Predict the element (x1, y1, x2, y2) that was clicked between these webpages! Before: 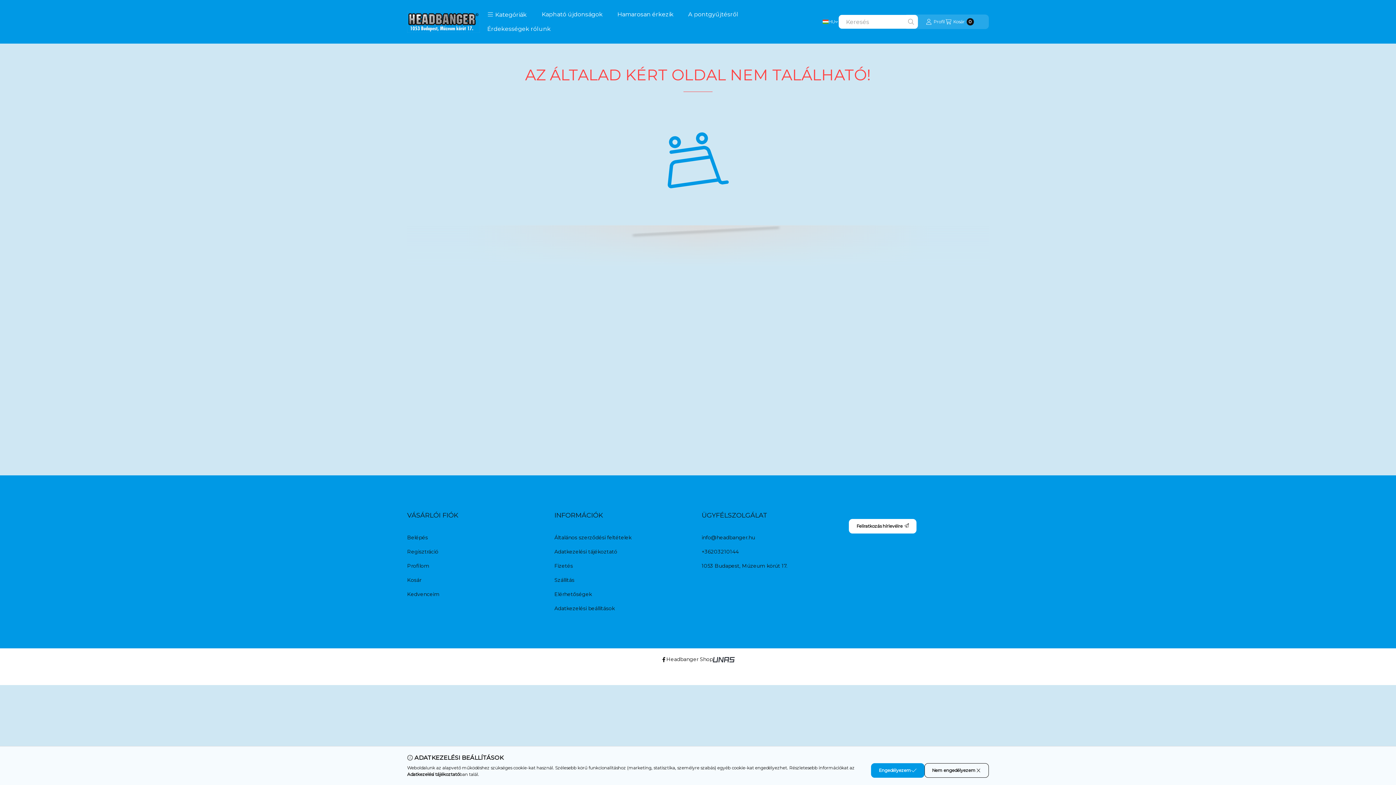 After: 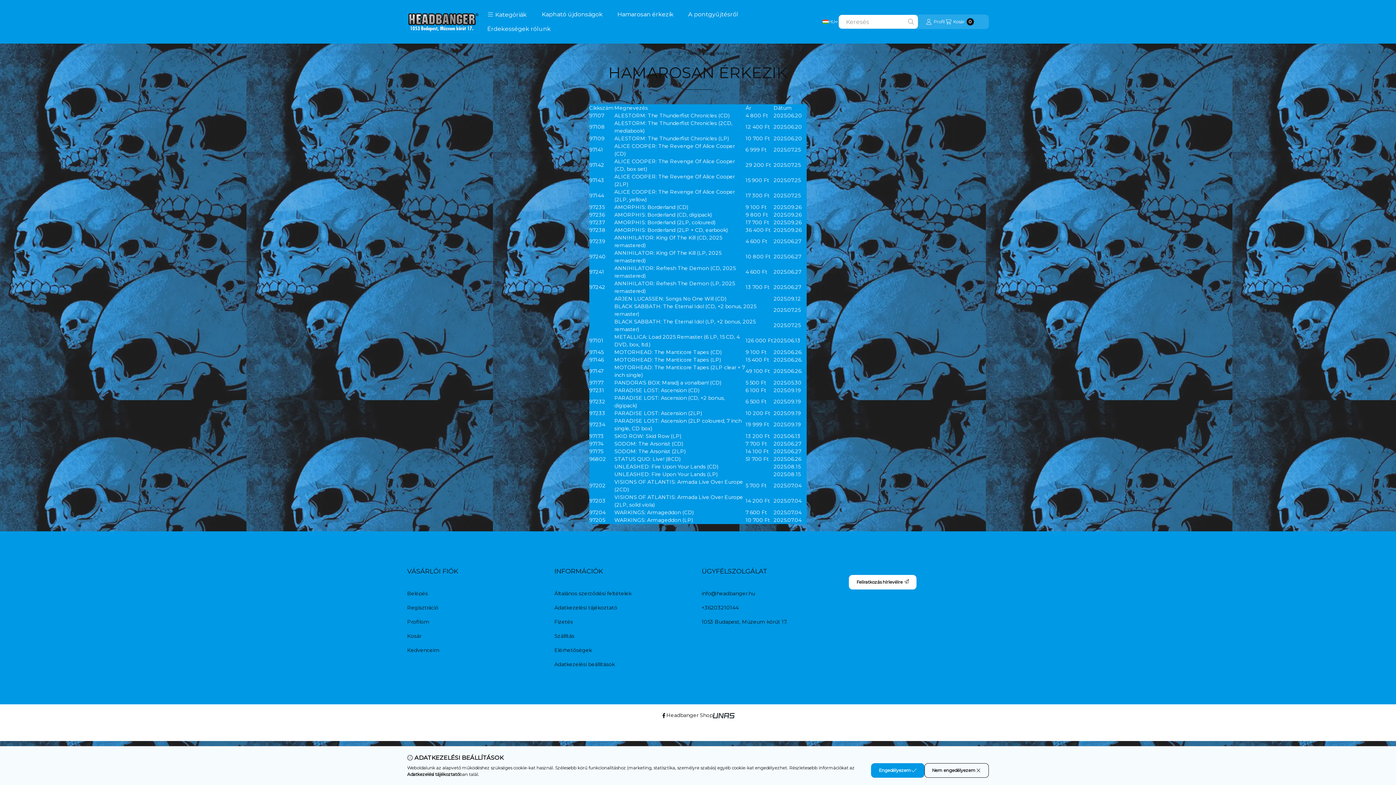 Action: label: Hamarosan érkezik bbox: (610, 7, 681, 21)